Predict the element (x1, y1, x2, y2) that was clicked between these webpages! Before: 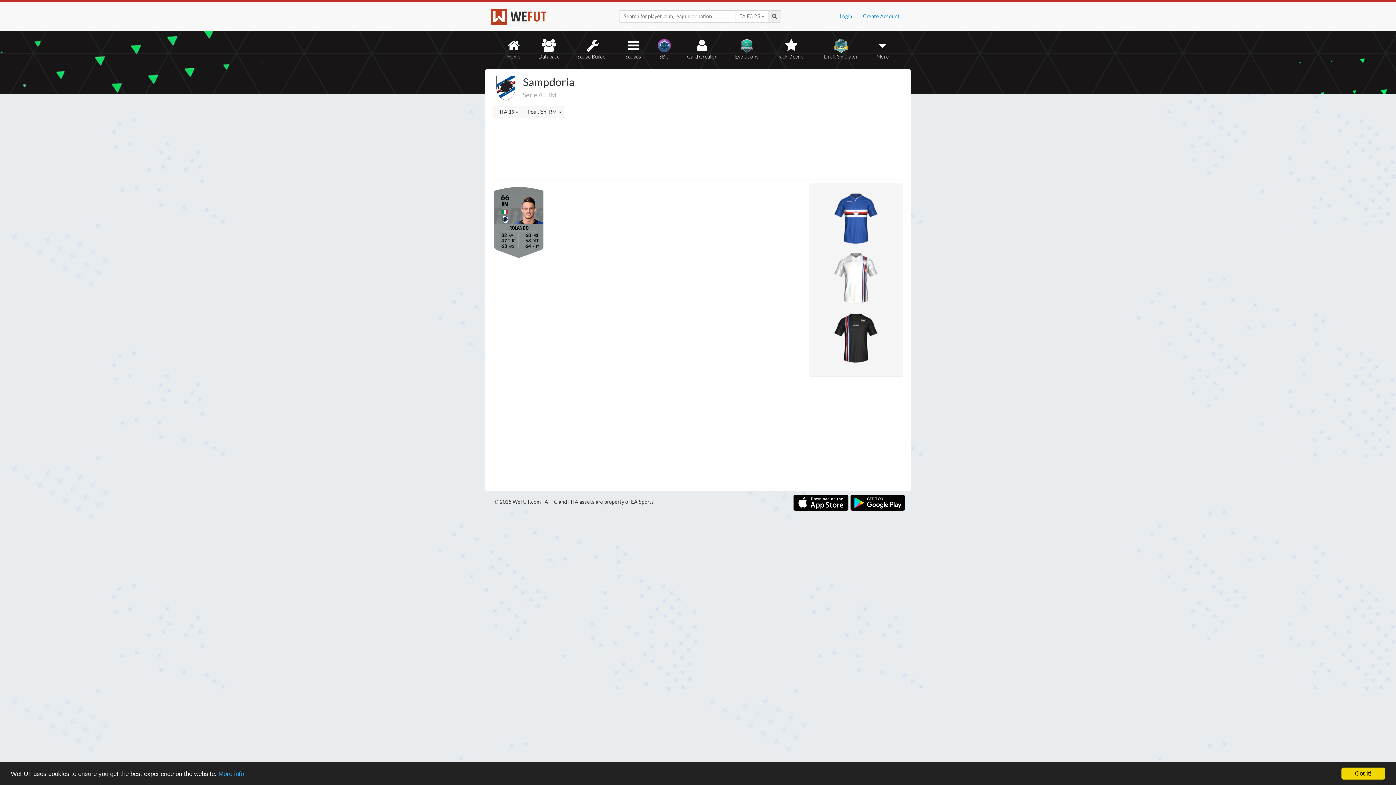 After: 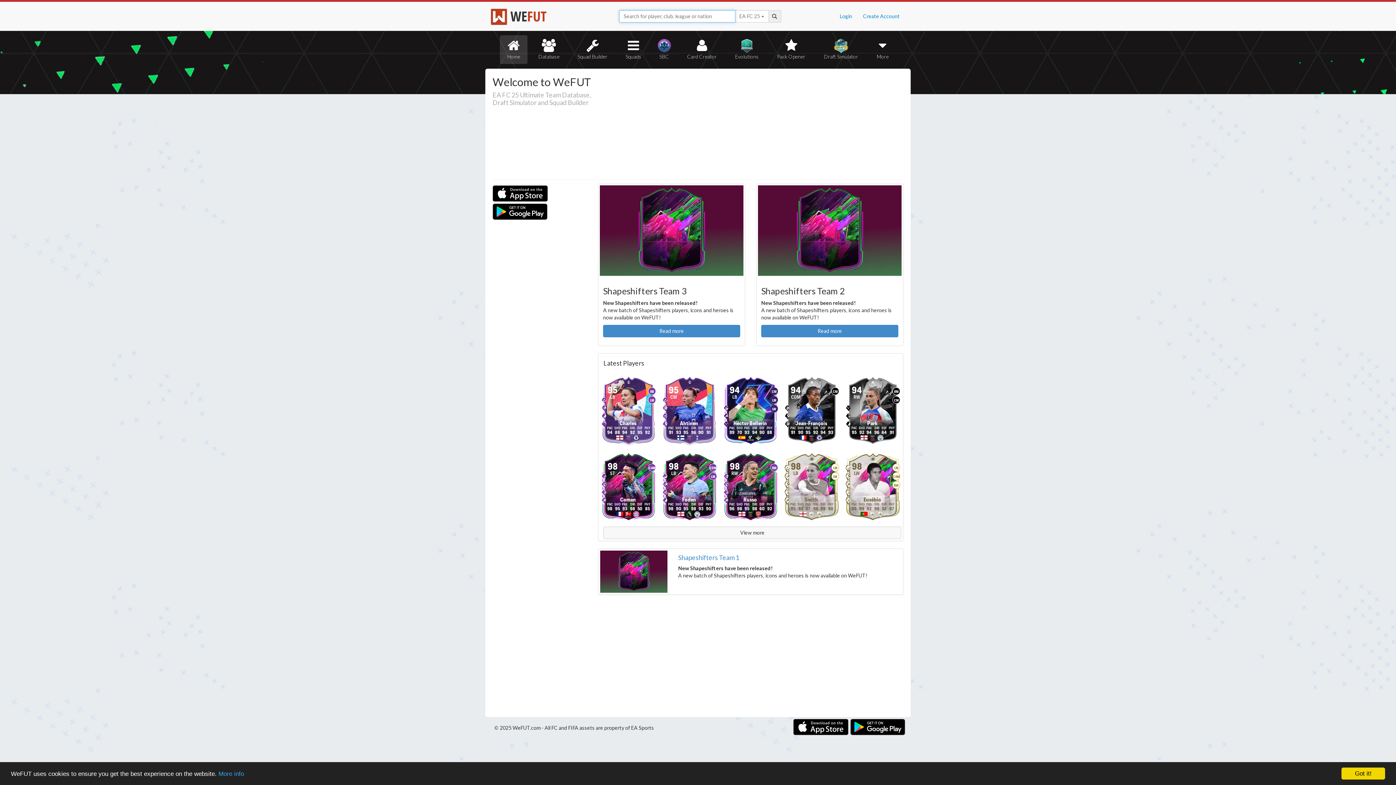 Action: bbox: (490, 6, 546, 25) label:  WEFUT